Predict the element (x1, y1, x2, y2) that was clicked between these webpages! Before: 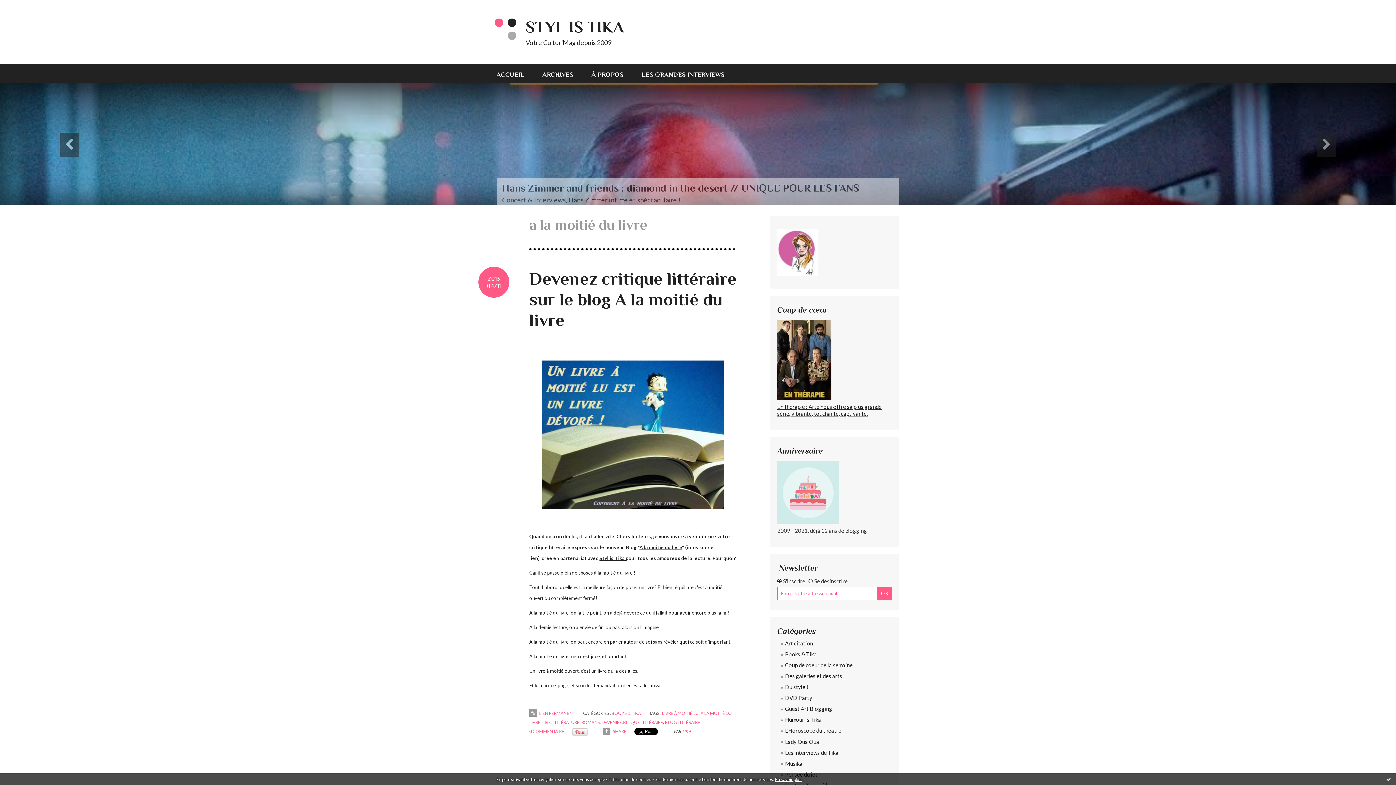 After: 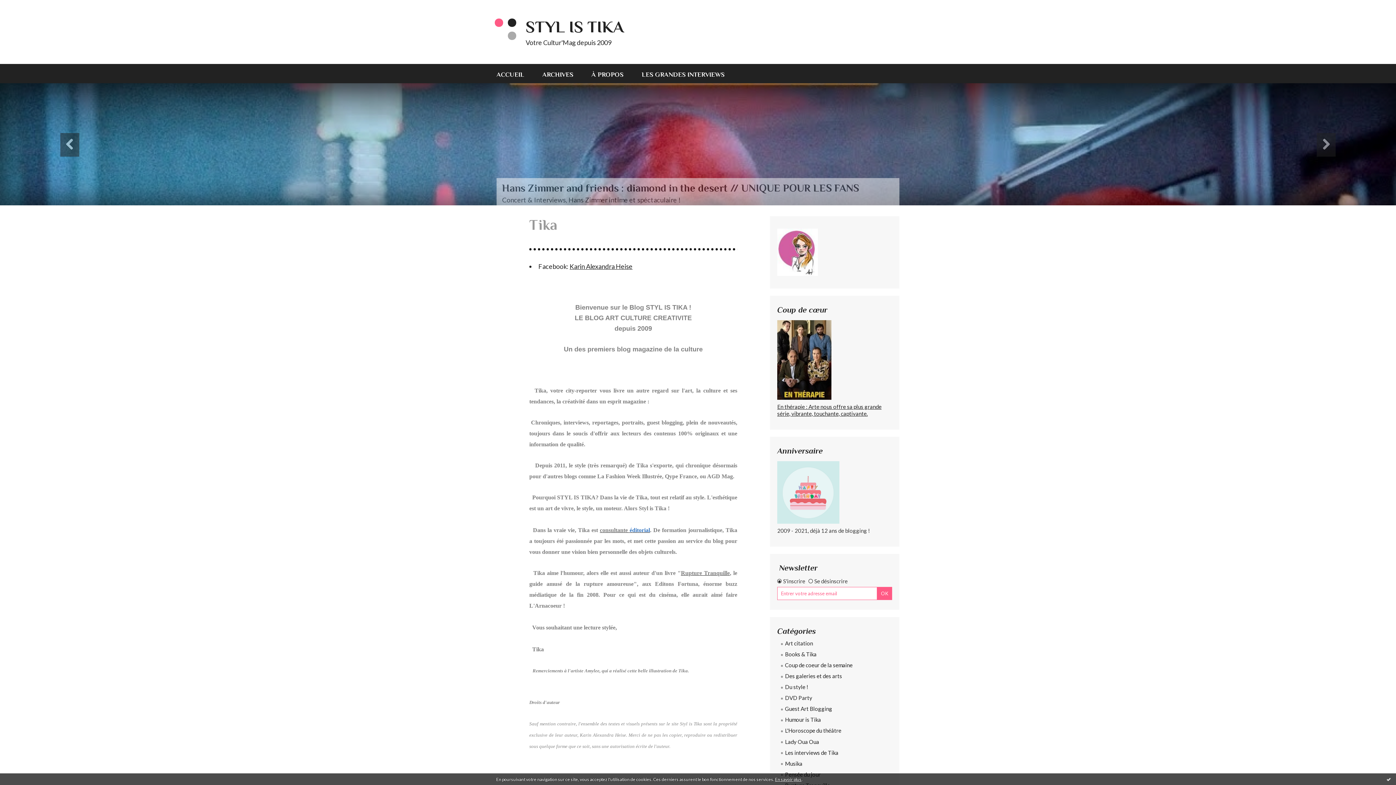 Action: bbox: (591, 64, 623, 83) label: À PROPOS